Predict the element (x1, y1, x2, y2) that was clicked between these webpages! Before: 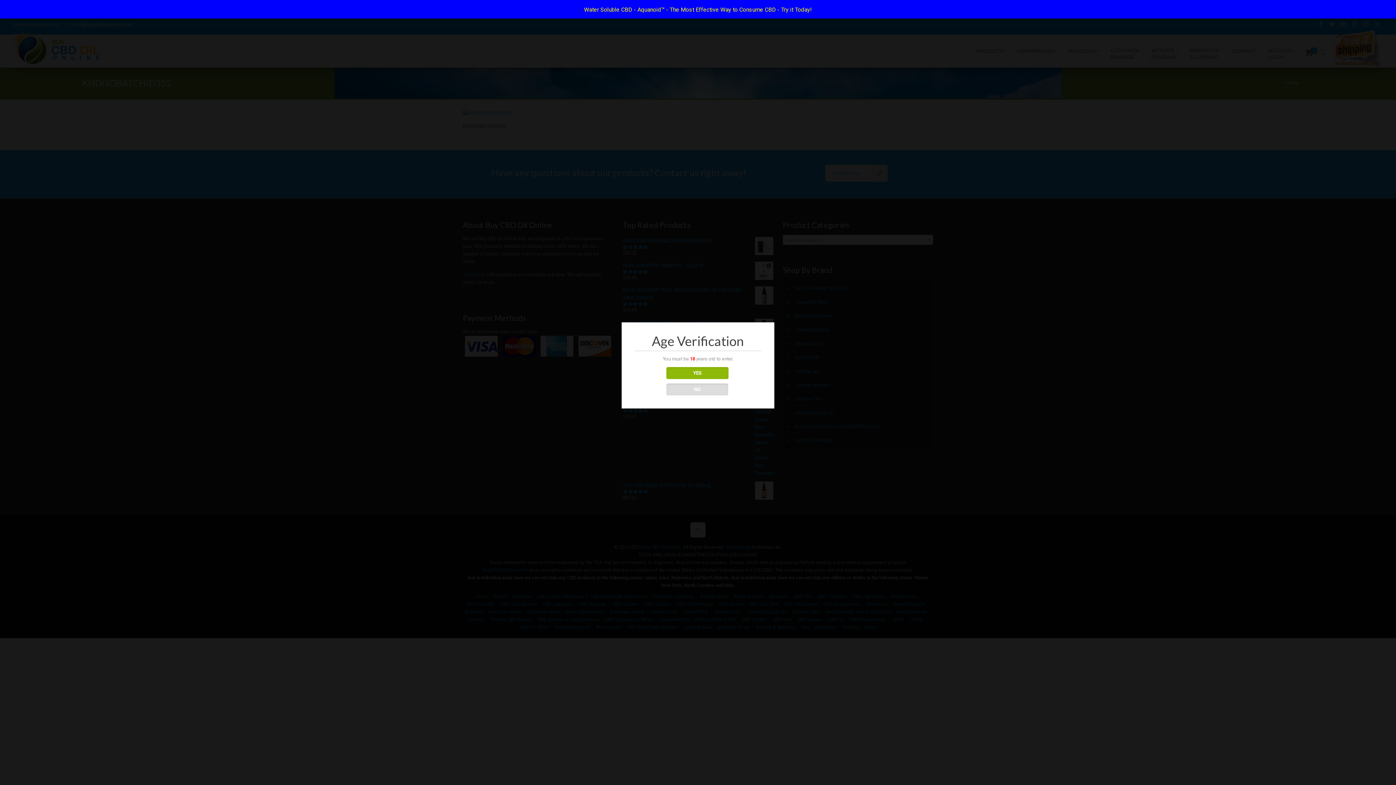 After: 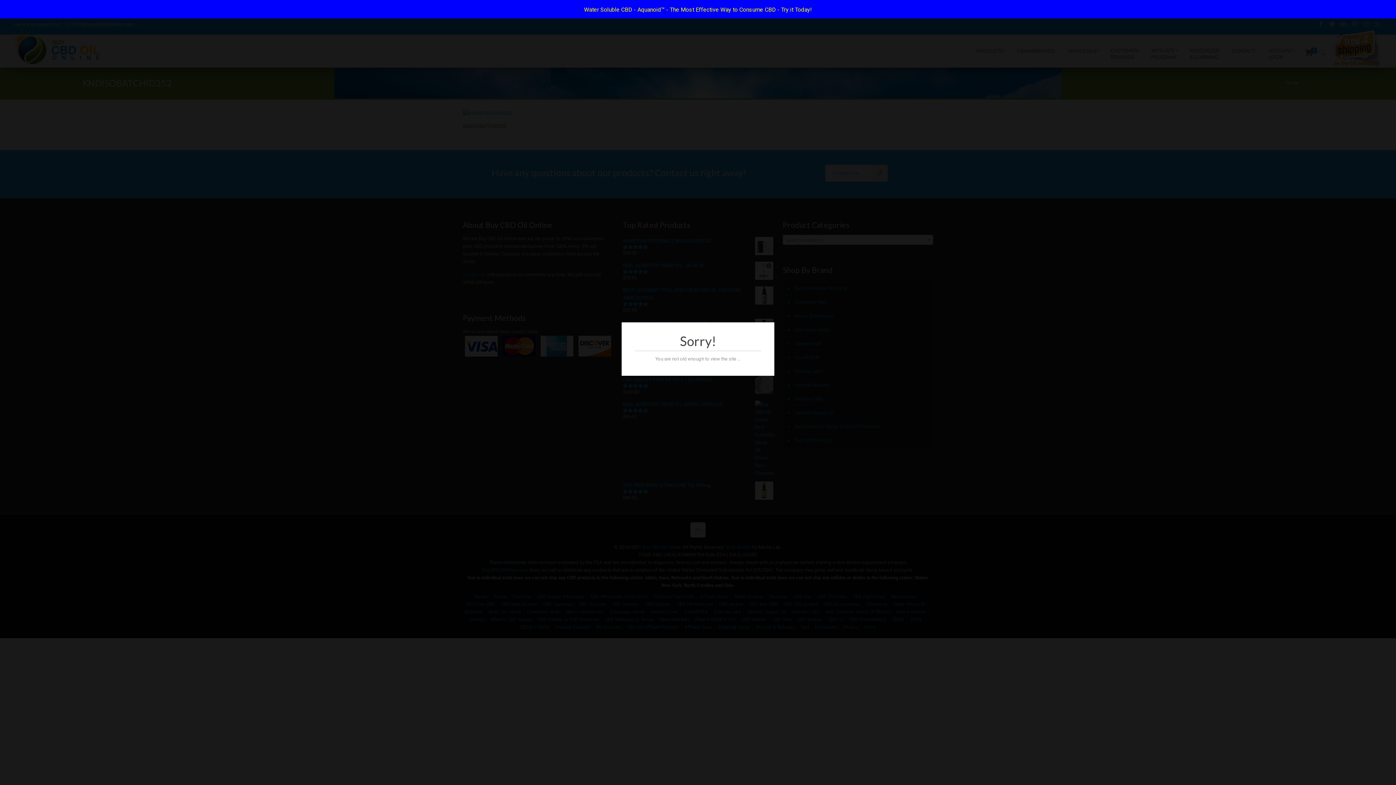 Action: bbox: (666, 383, 728, 395) label: NO